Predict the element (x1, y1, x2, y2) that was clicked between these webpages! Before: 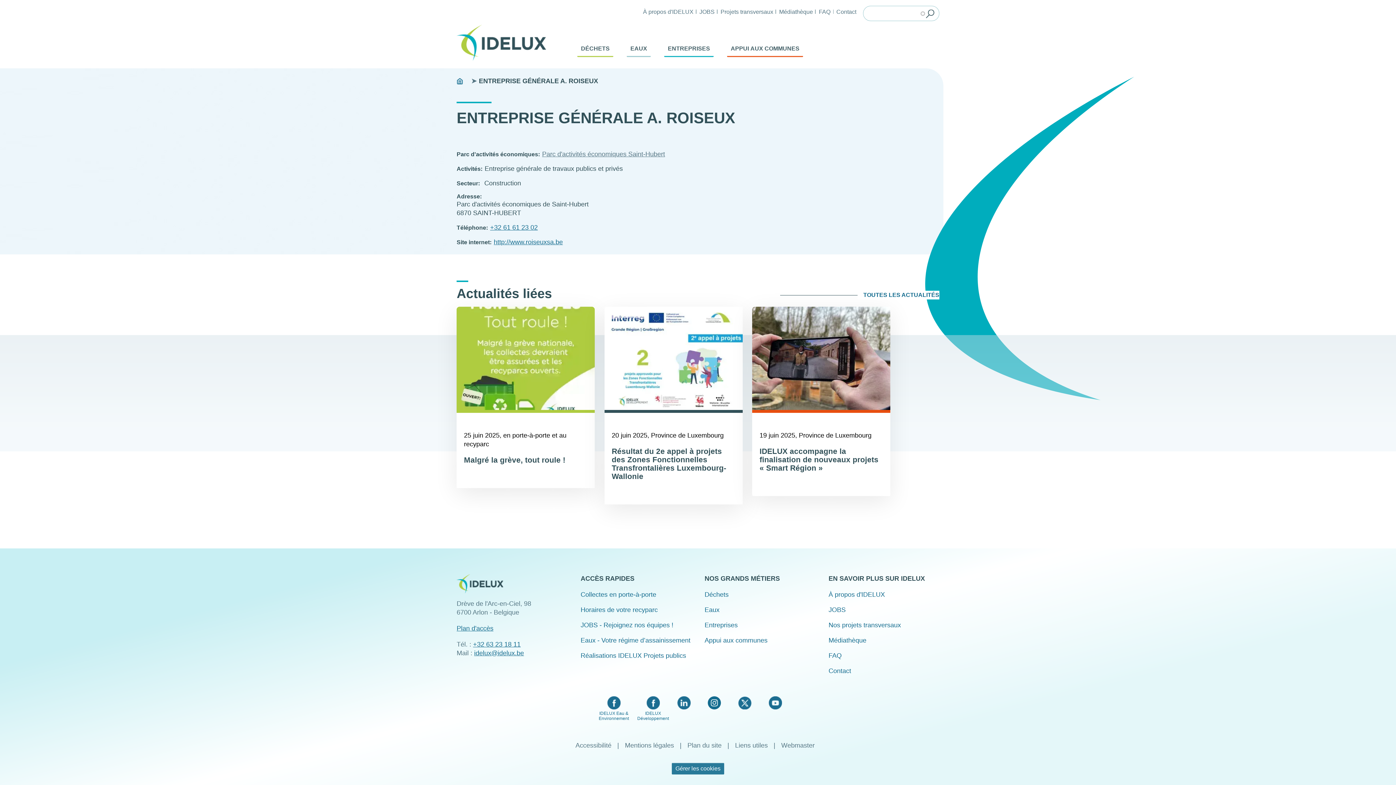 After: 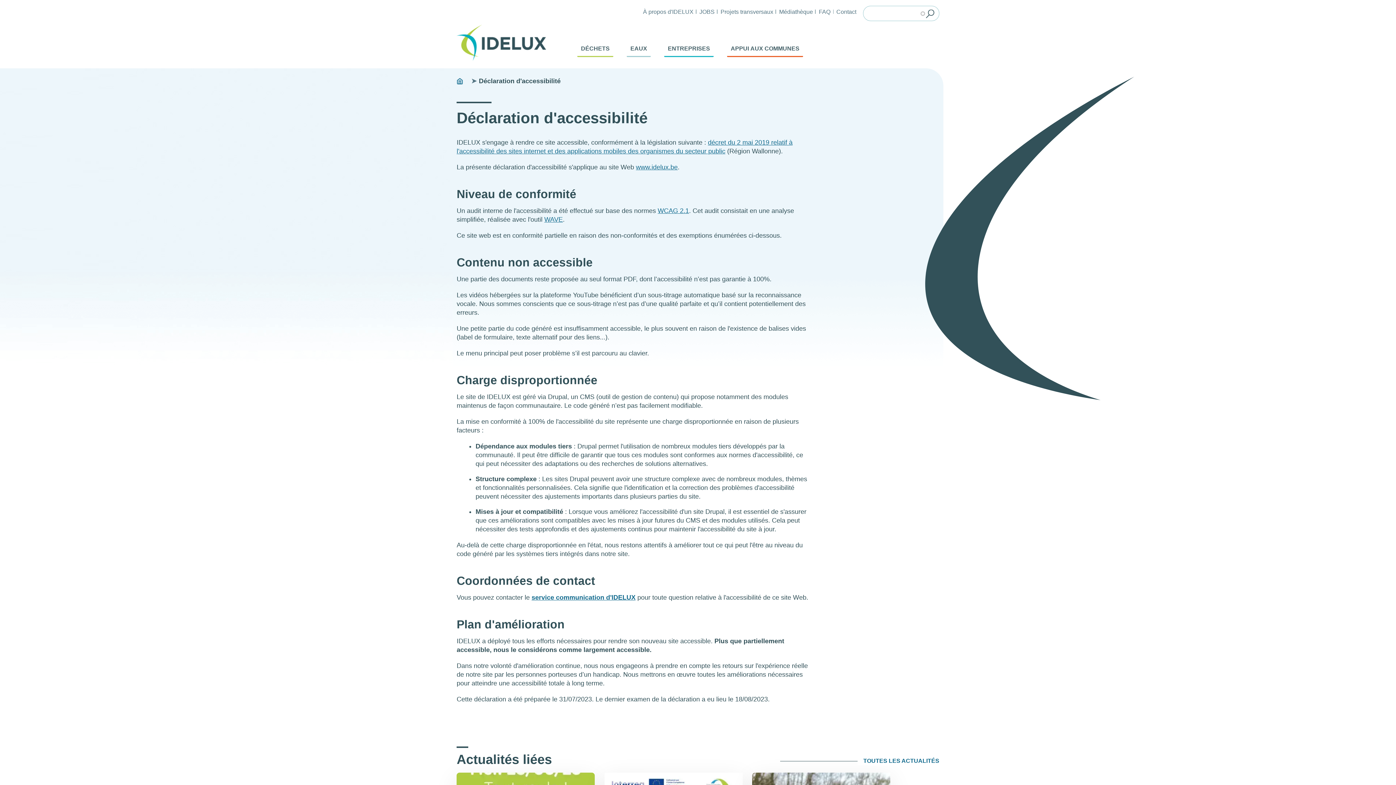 Action: bbox: (575, 740, 619, 750) label: Accessibilité